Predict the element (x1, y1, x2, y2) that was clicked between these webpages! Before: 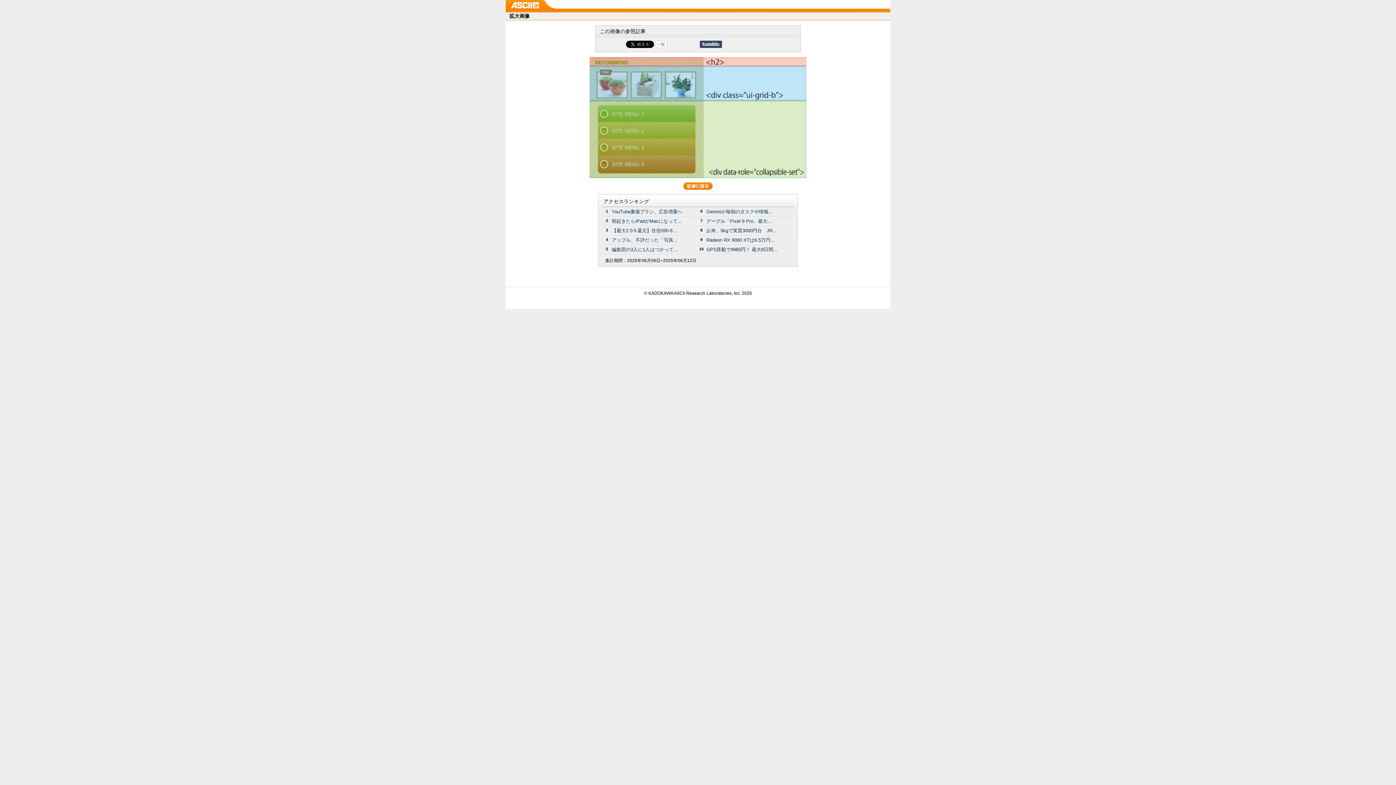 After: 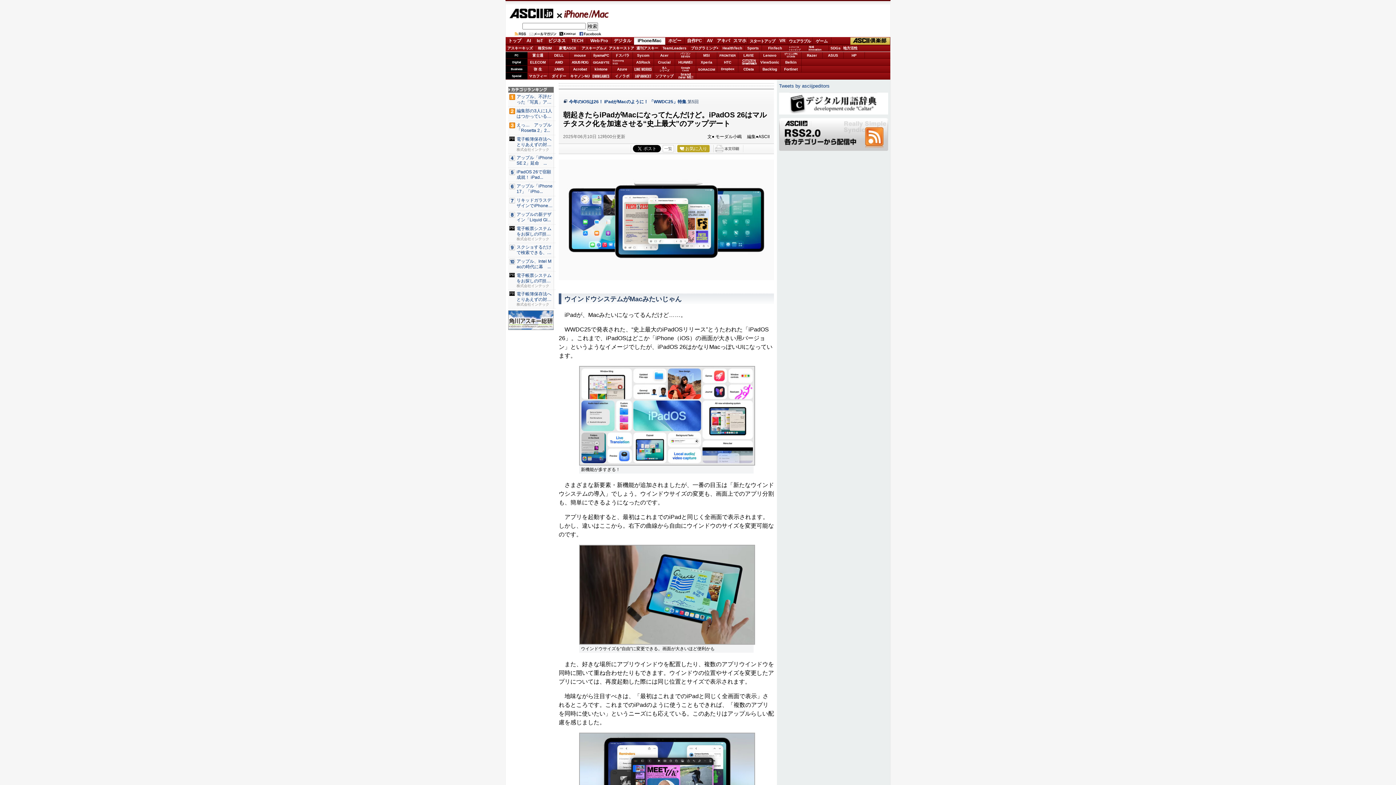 Action: bbox: (612, 218, 682, 224) label: 朝起きたらiPadがMacになって...